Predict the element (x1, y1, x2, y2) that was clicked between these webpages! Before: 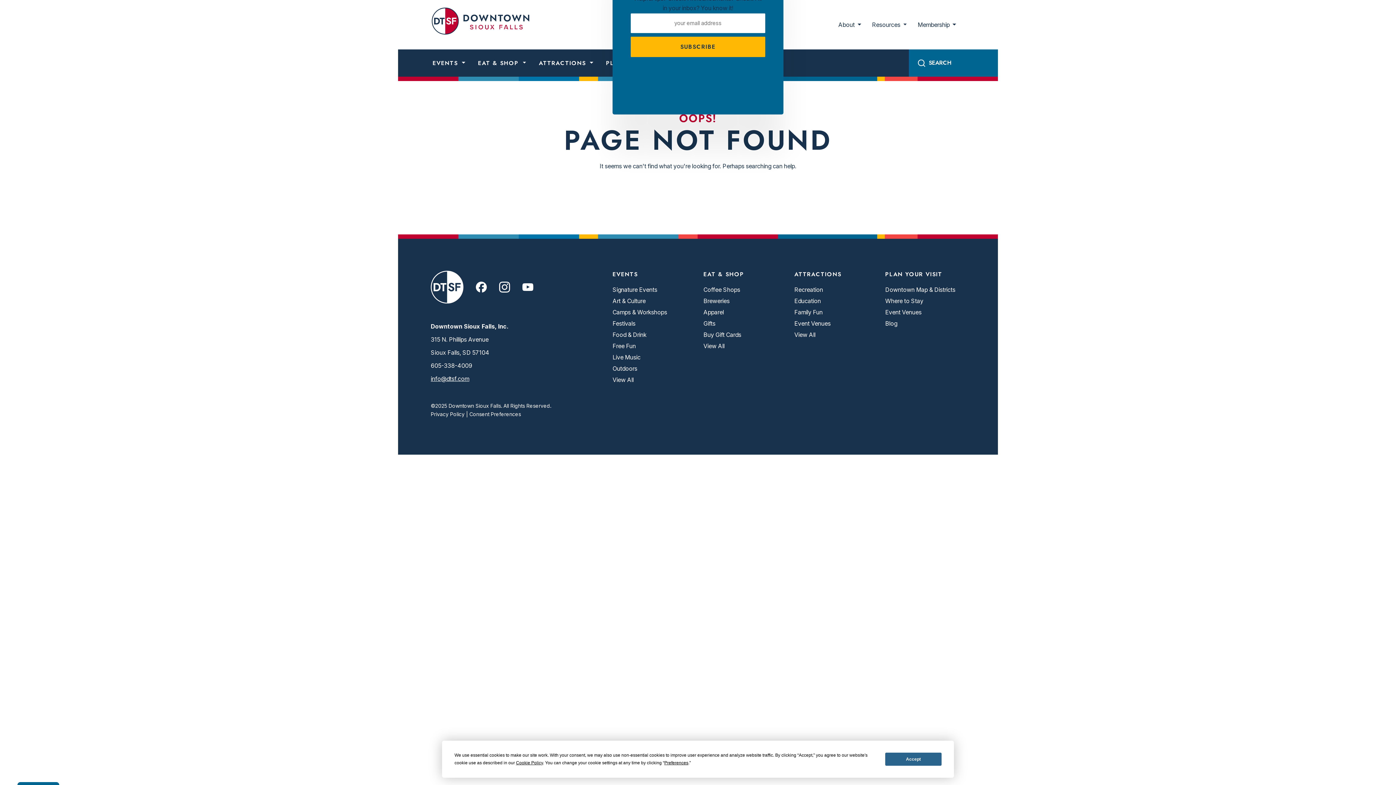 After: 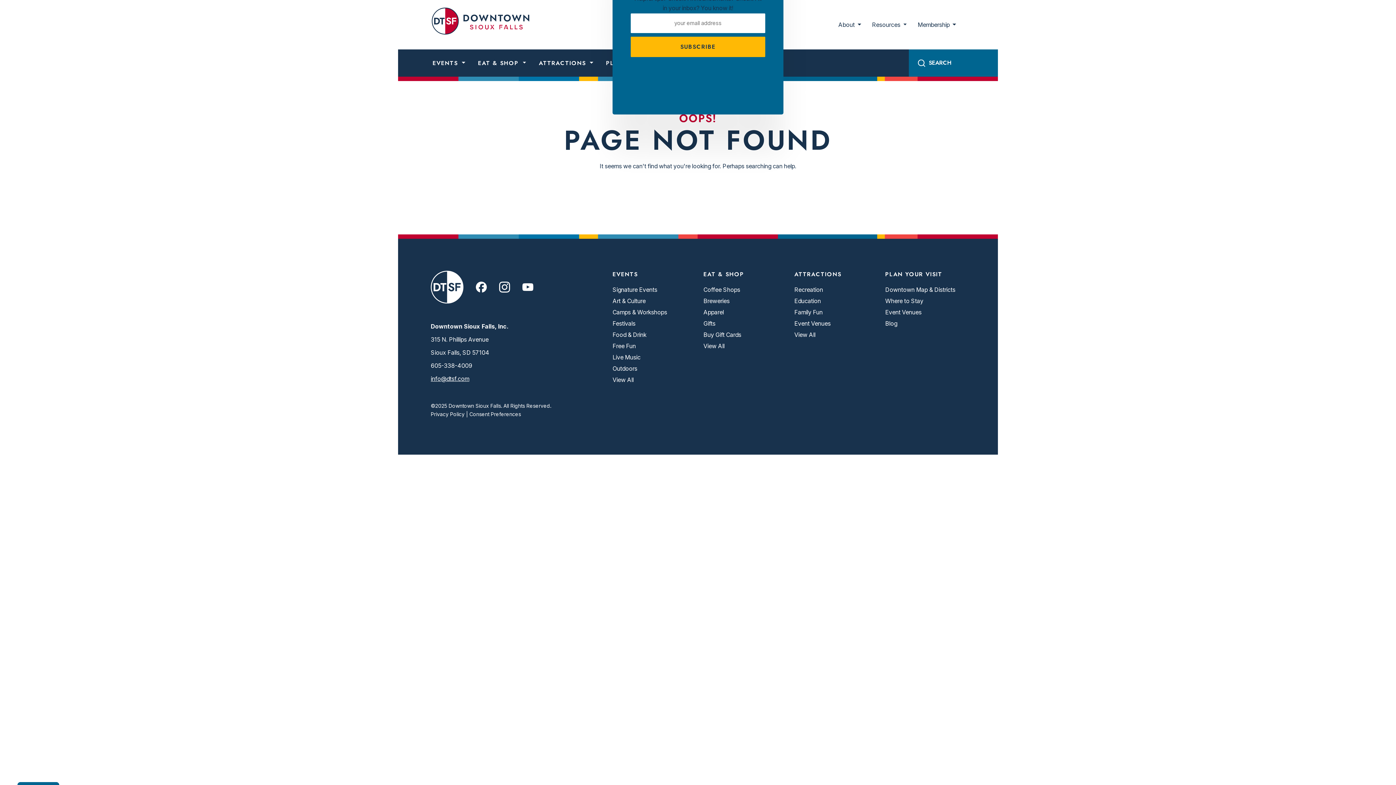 Action: label: Accept bbox: (885, 753, 941, 766)